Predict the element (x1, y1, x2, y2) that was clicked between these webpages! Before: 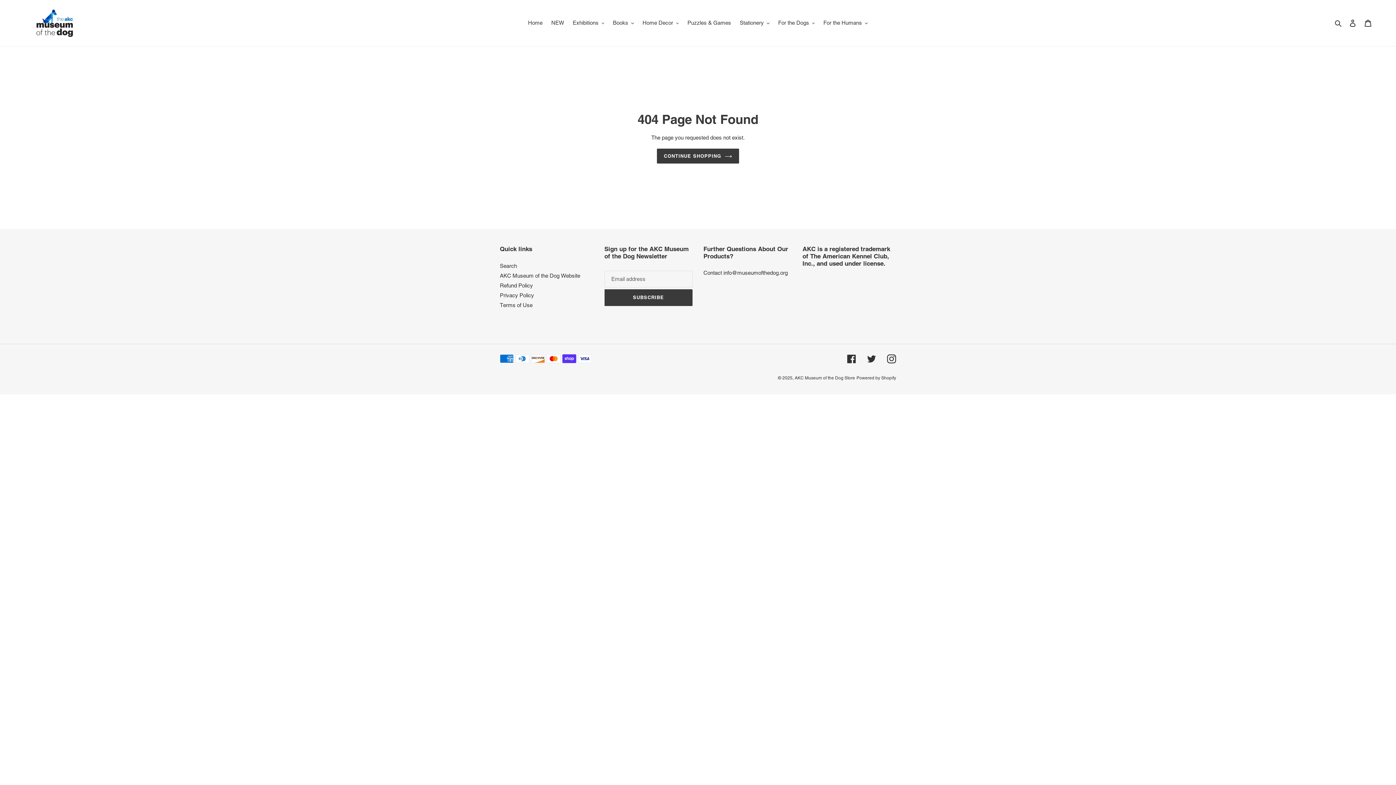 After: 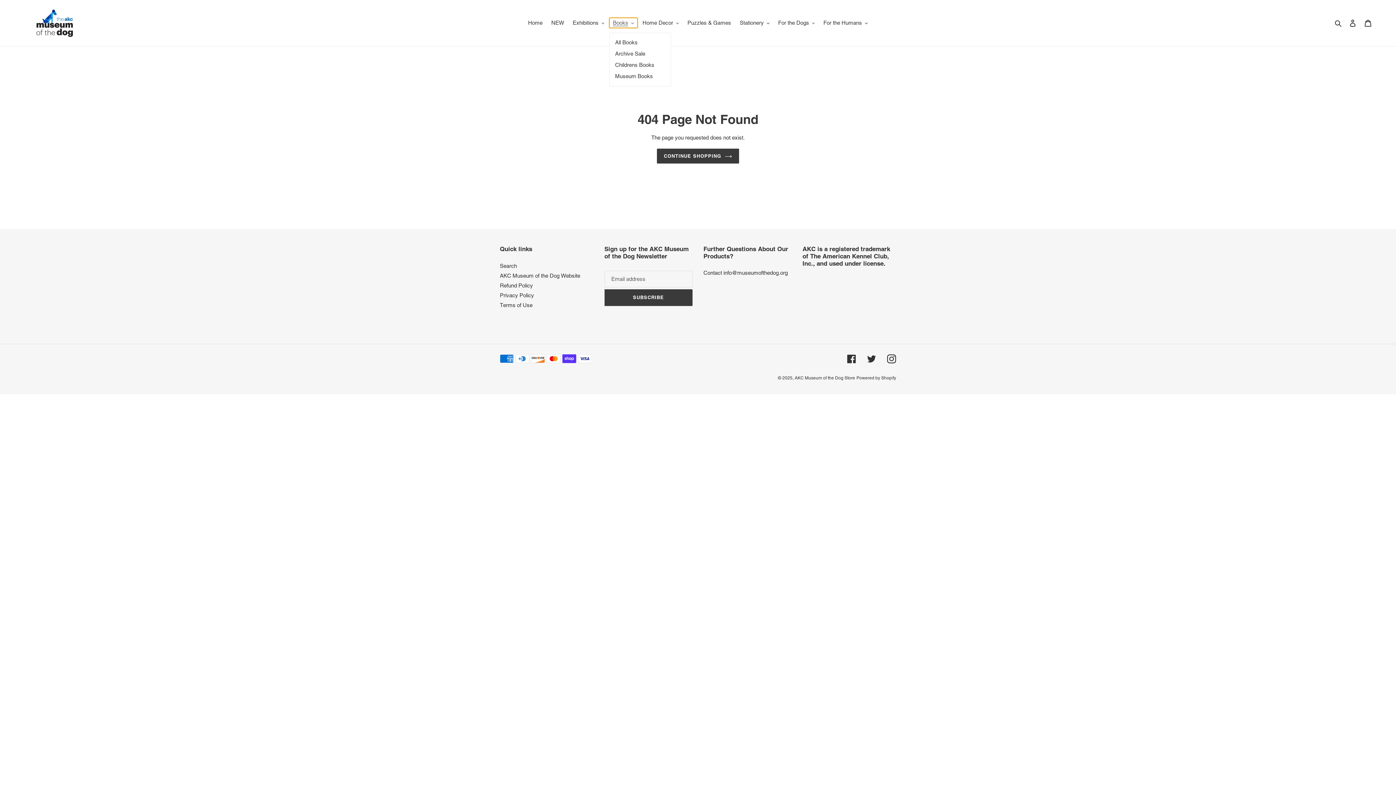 Action: bbox: (609, 17, 637, 28) label: Books